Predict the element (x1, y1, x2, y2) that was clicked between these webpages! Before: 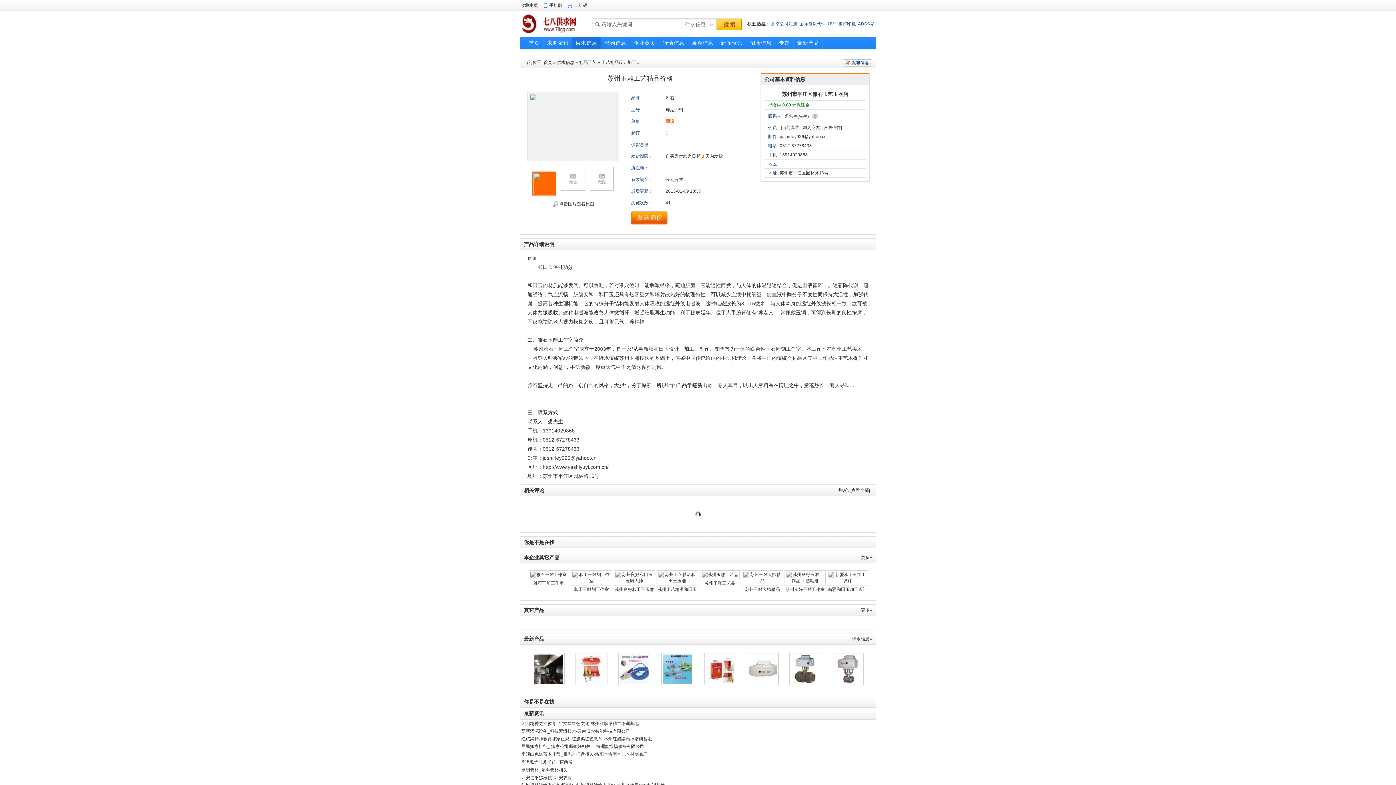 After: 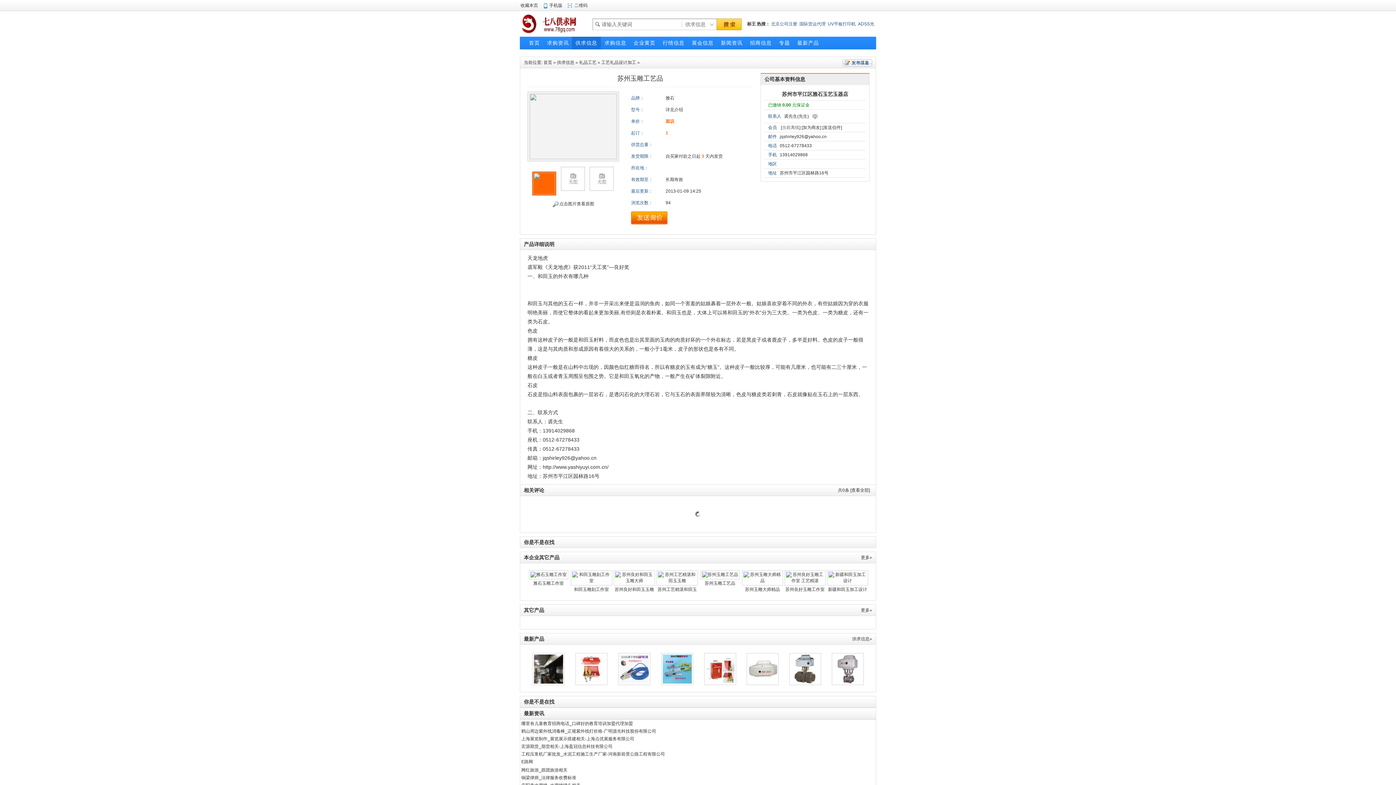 Action: bbox: (700, 572, 739, 577)